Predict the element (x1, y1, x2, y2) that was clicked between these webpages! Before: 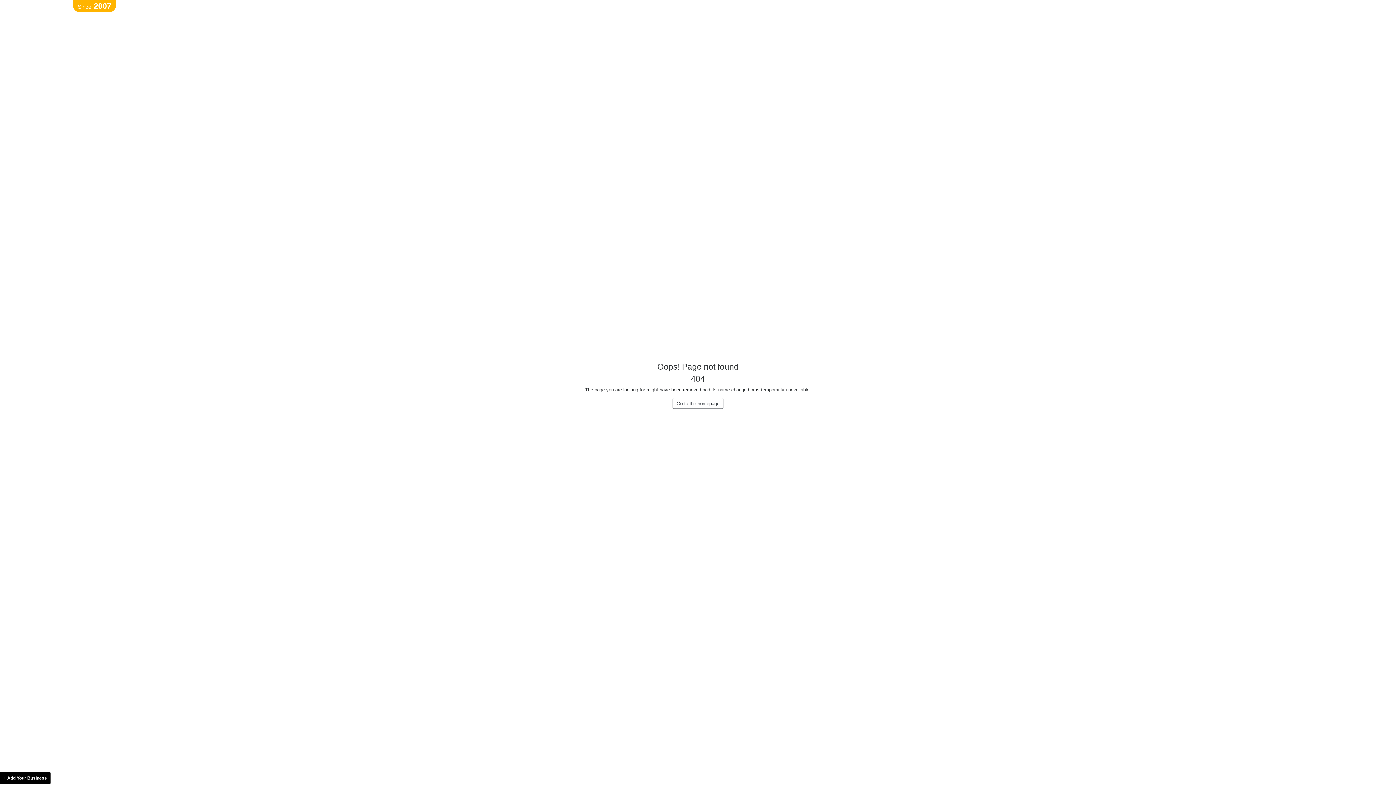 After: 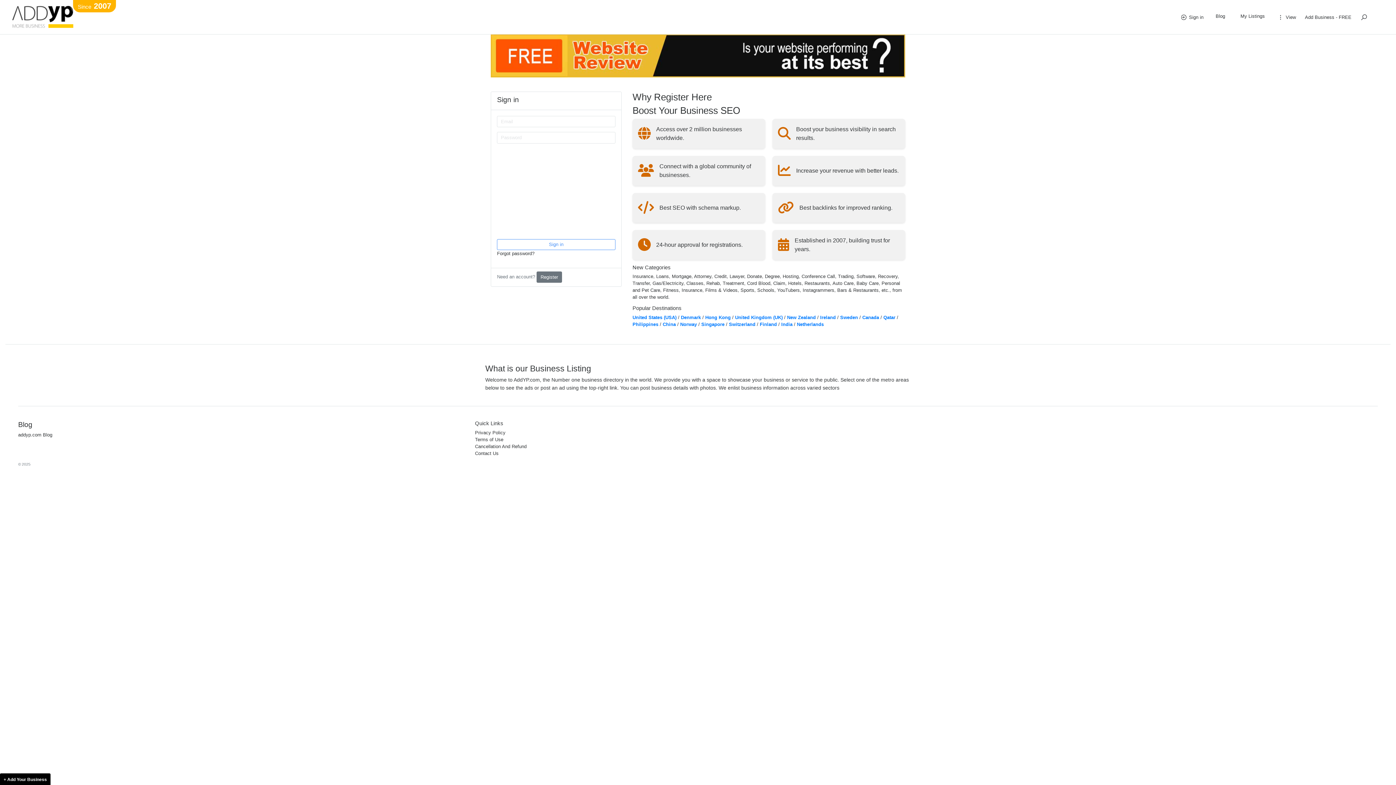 Action: bbox: (72, 0, 116, 12) label: Since2007